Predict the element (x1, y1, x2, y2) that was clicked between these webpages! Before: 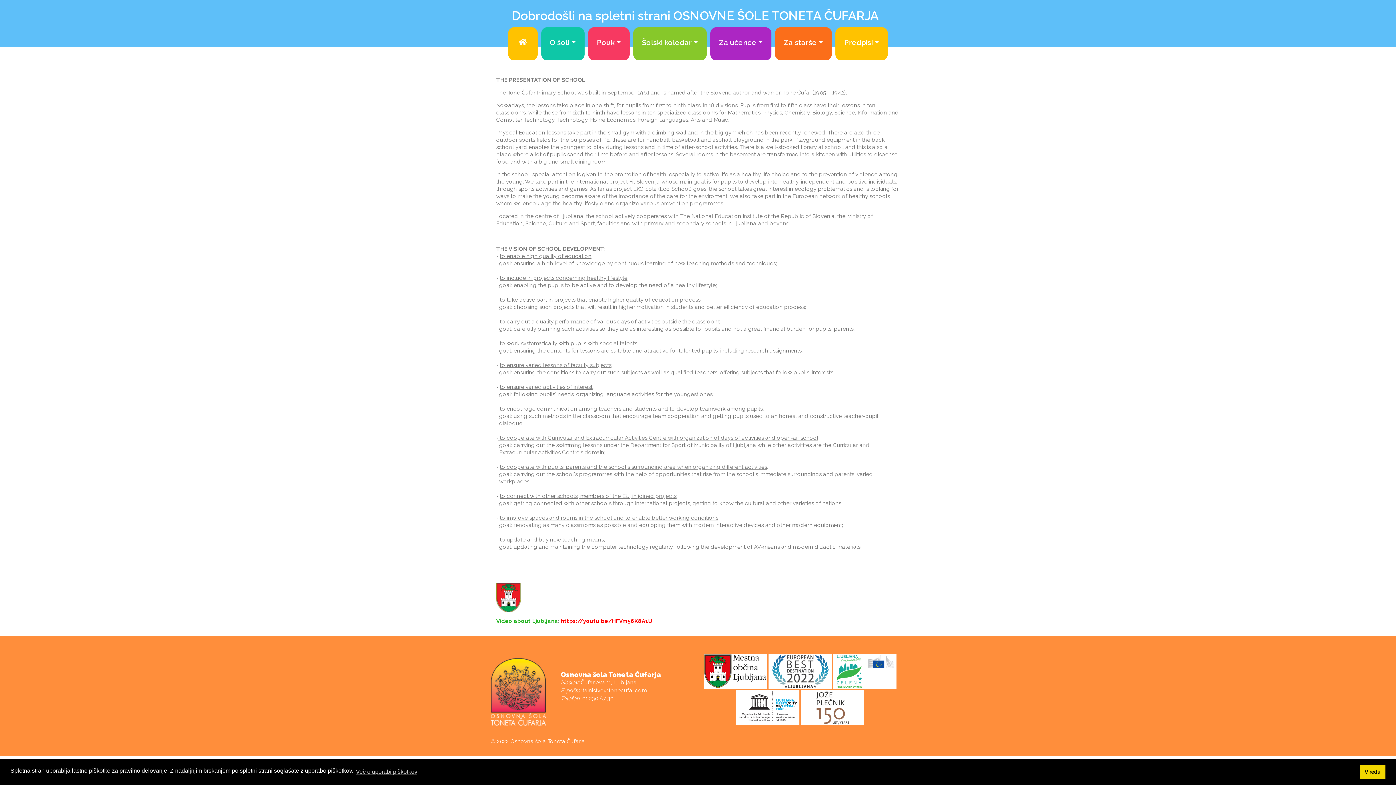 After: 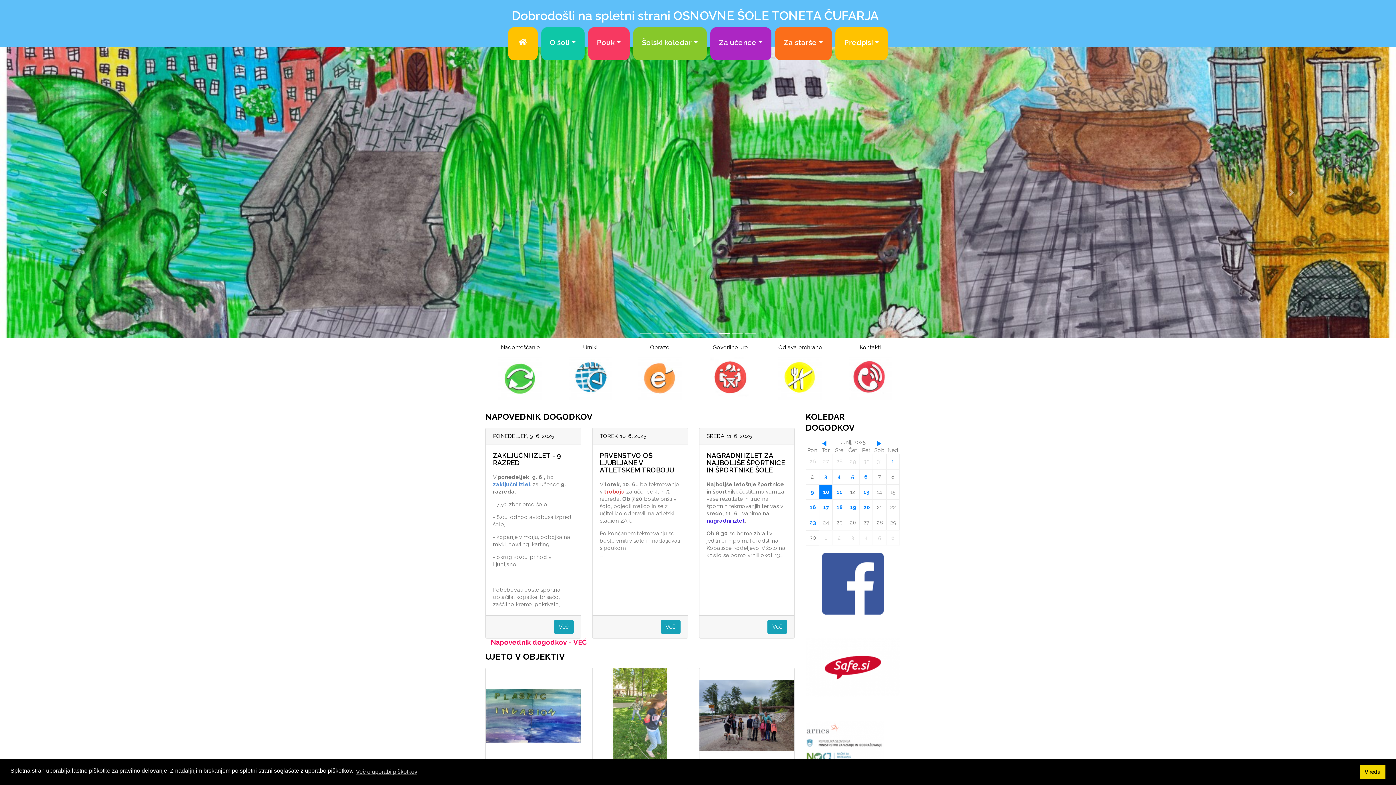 Action: bbox: (508, 27, 537, 60) label: Domov